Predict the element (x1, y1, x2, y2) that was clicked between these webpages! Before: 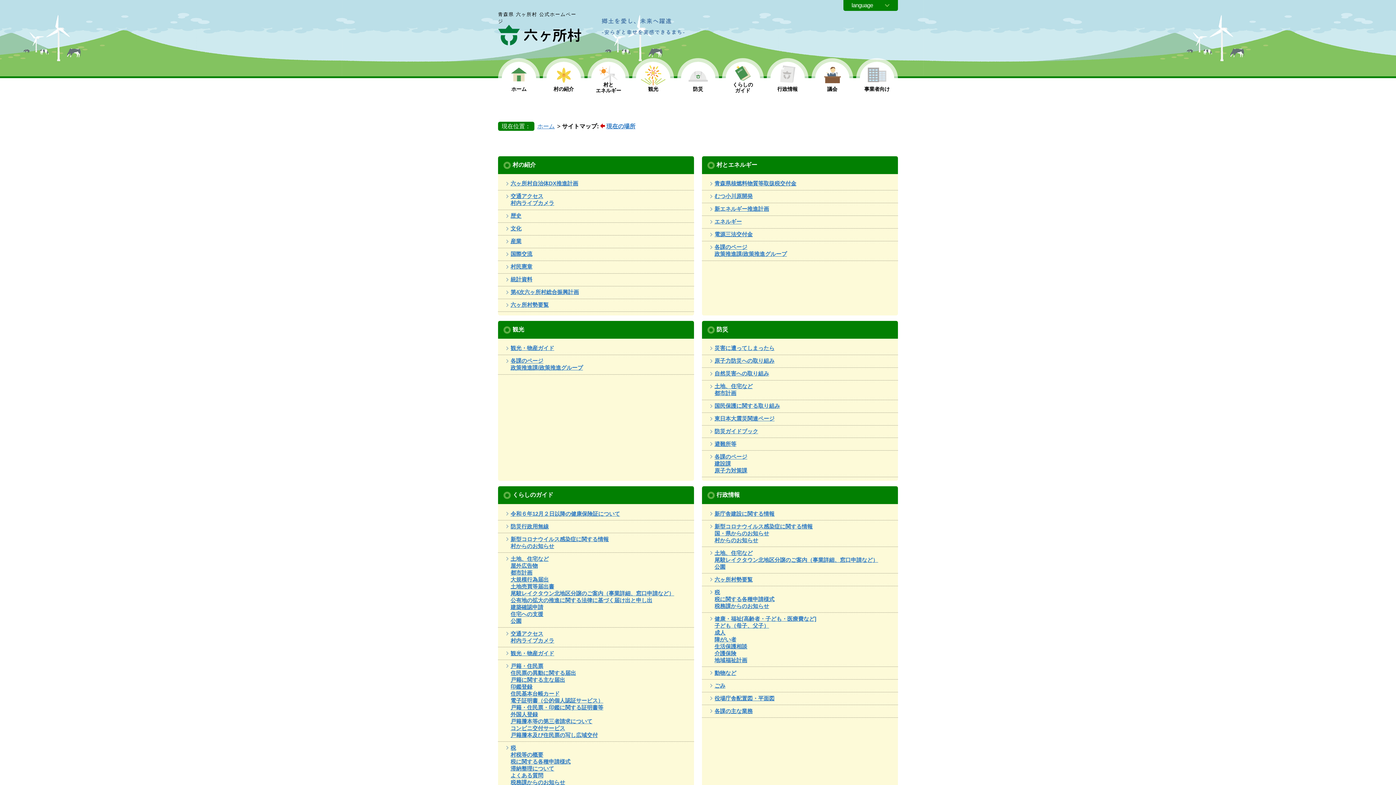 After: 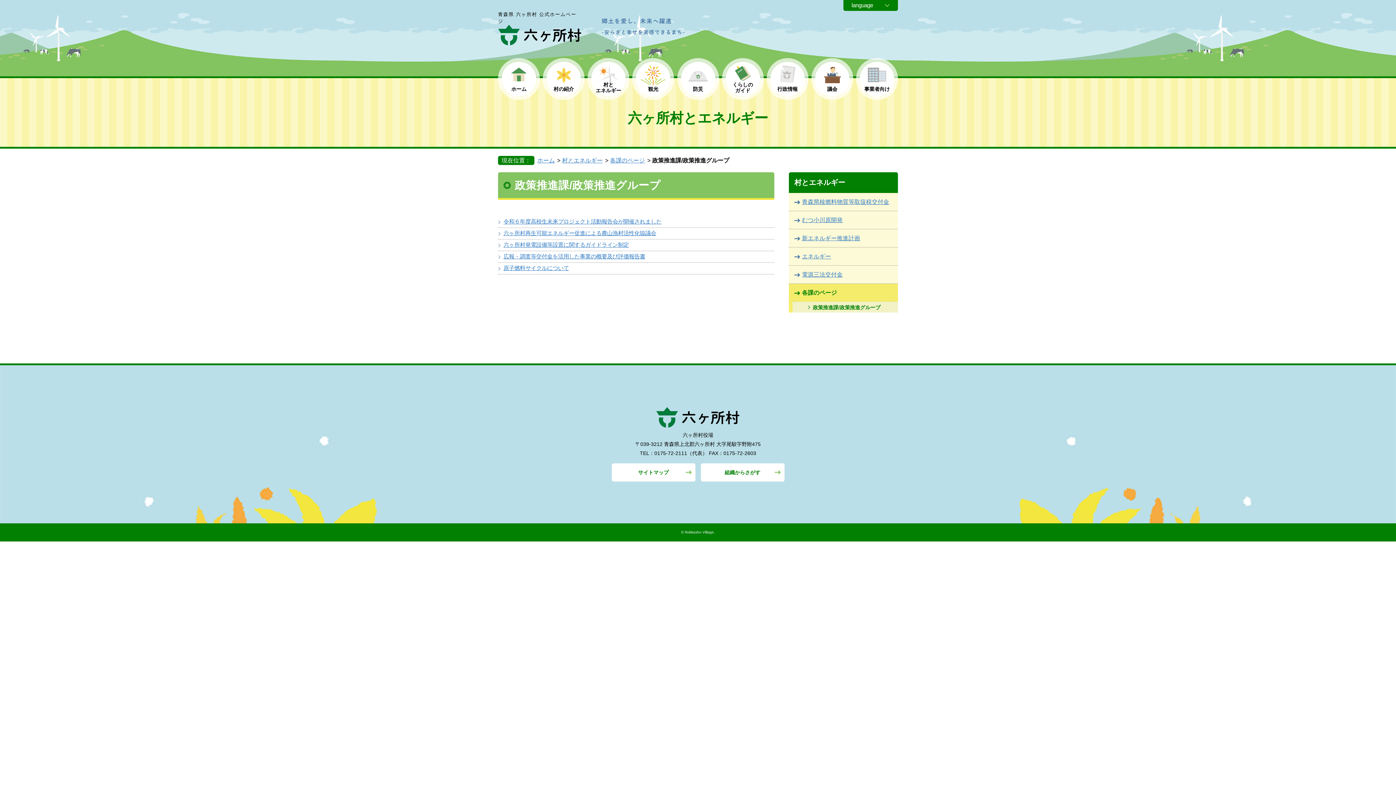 Action: label: 政策推進課/政策推進グループ bbox: (714, 251, 787, 257)